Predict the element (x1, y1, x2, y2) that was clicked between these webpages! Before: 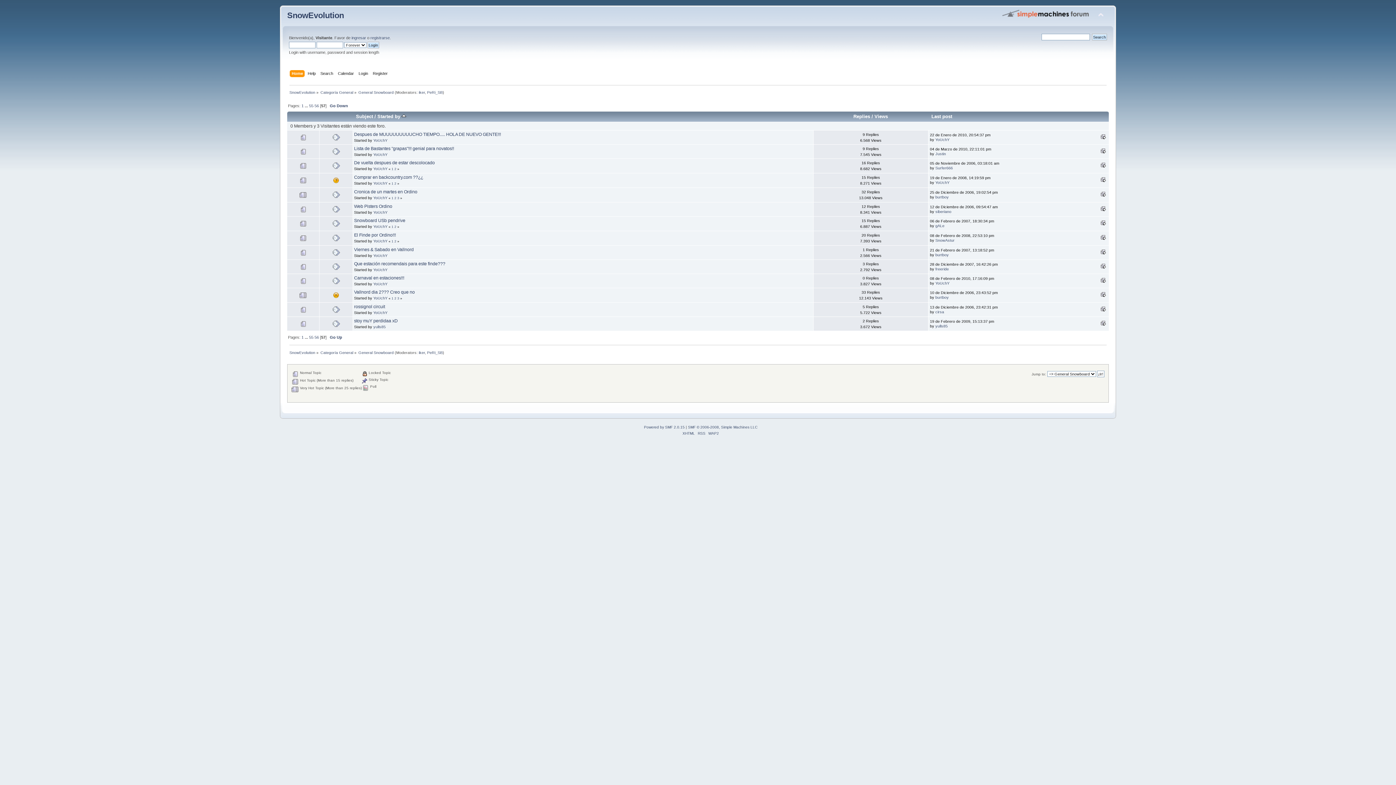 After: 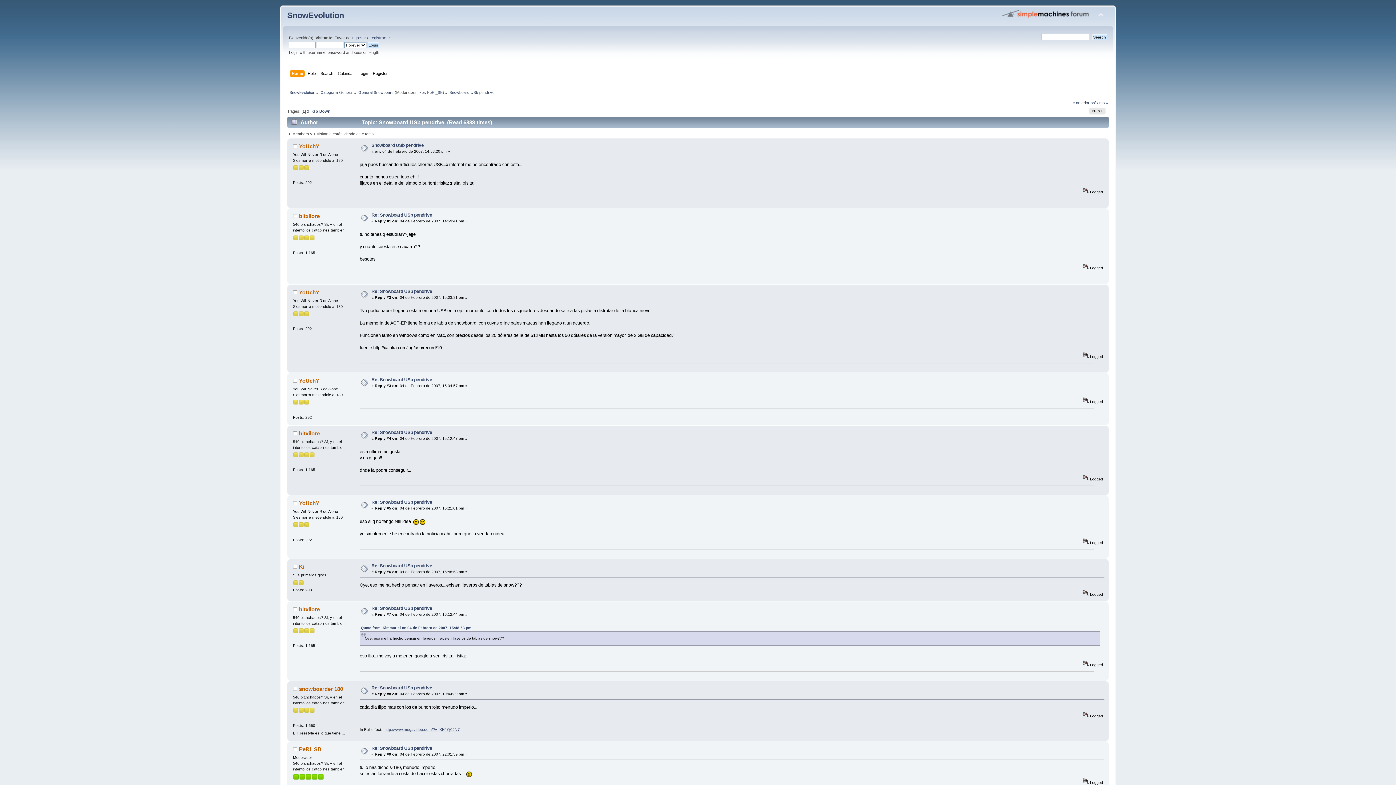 Action: label: 1 bbox: (391, 224, 393, 228)